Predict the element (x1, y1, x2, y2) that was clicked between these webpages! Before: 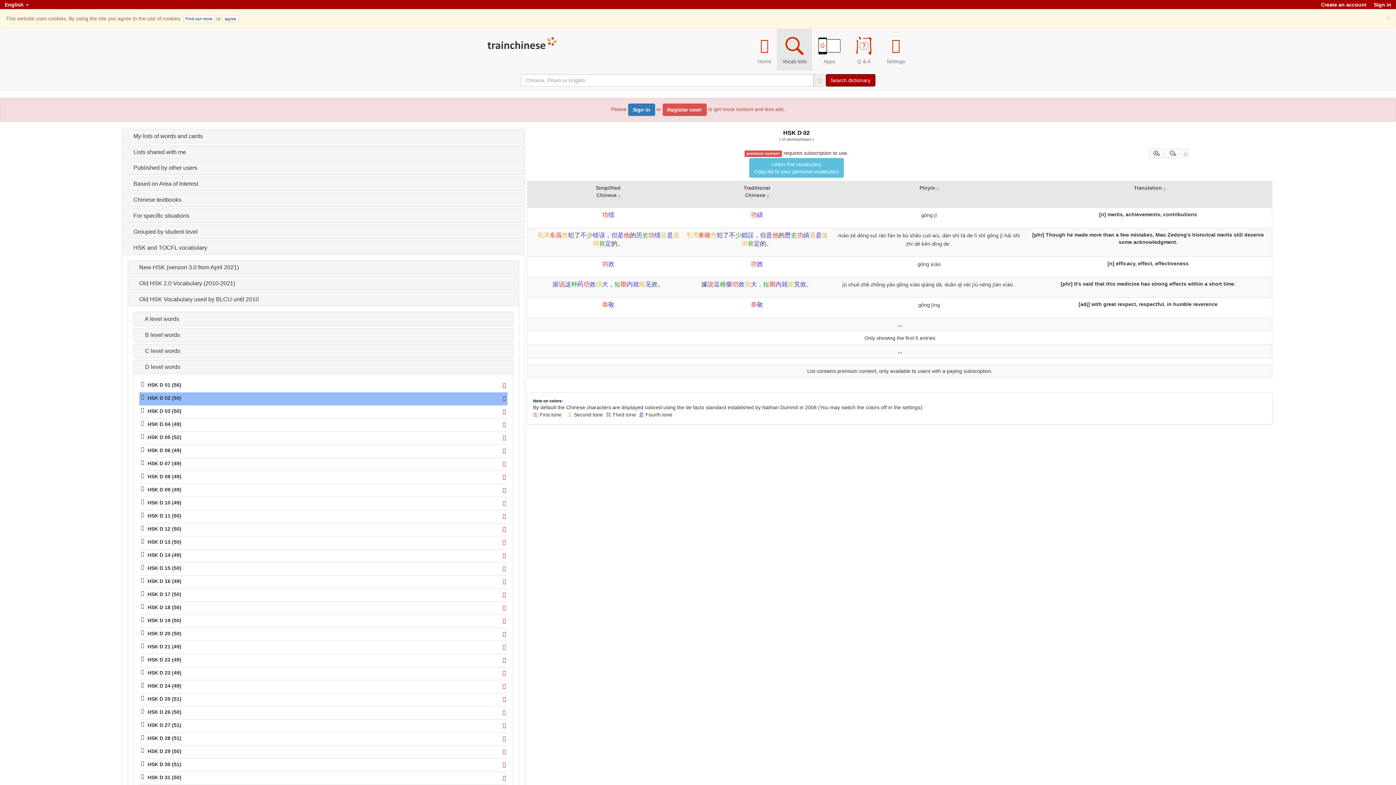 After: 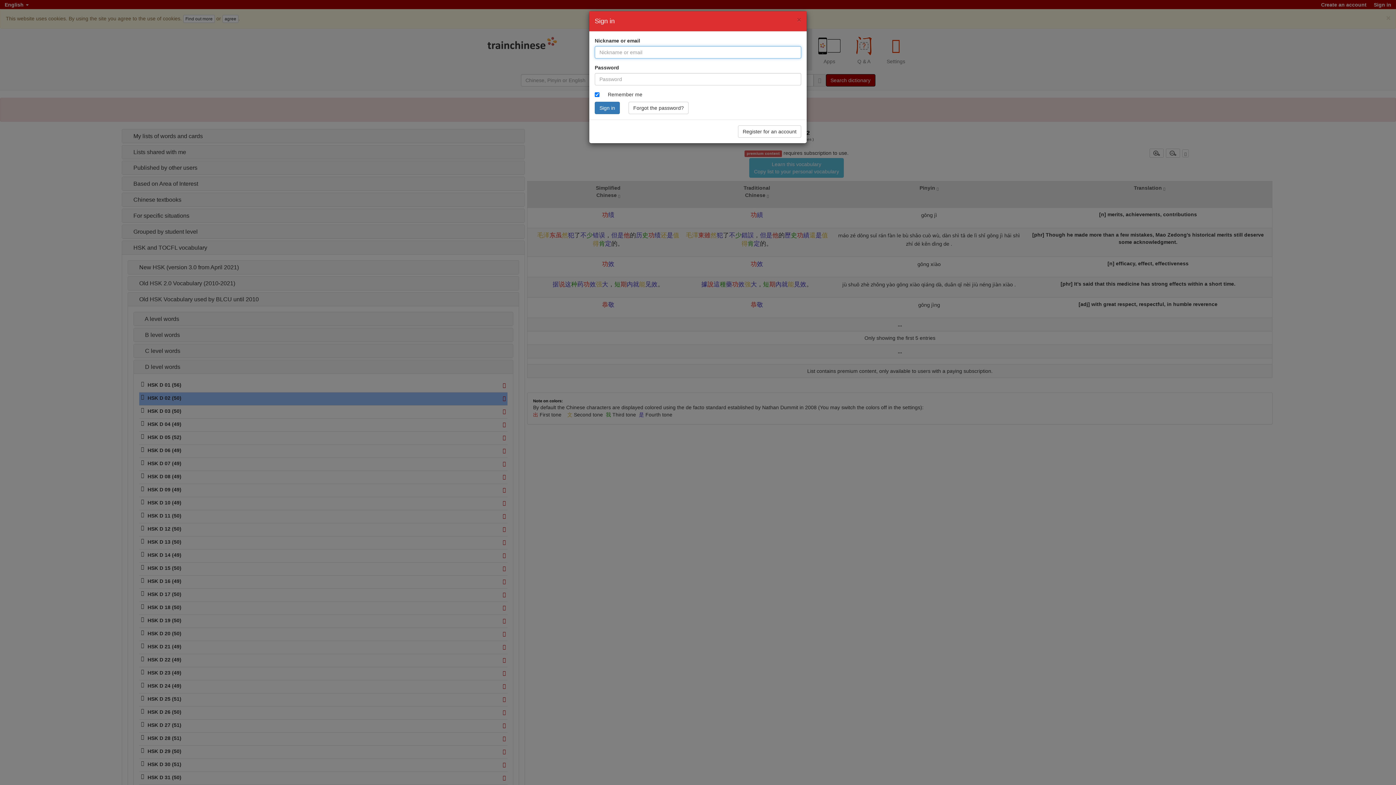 Action: bbox: (1371, 0, 1394, 9) label: Sign in